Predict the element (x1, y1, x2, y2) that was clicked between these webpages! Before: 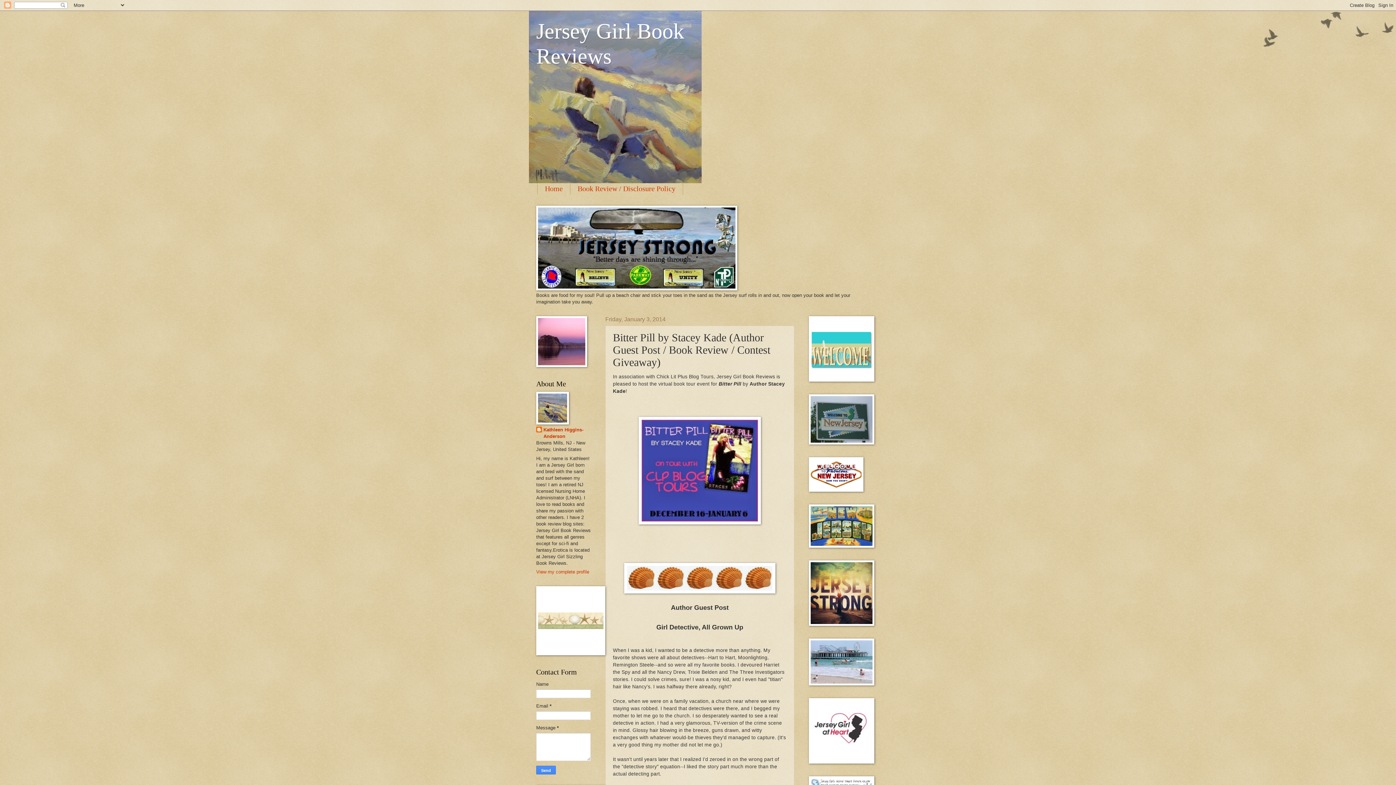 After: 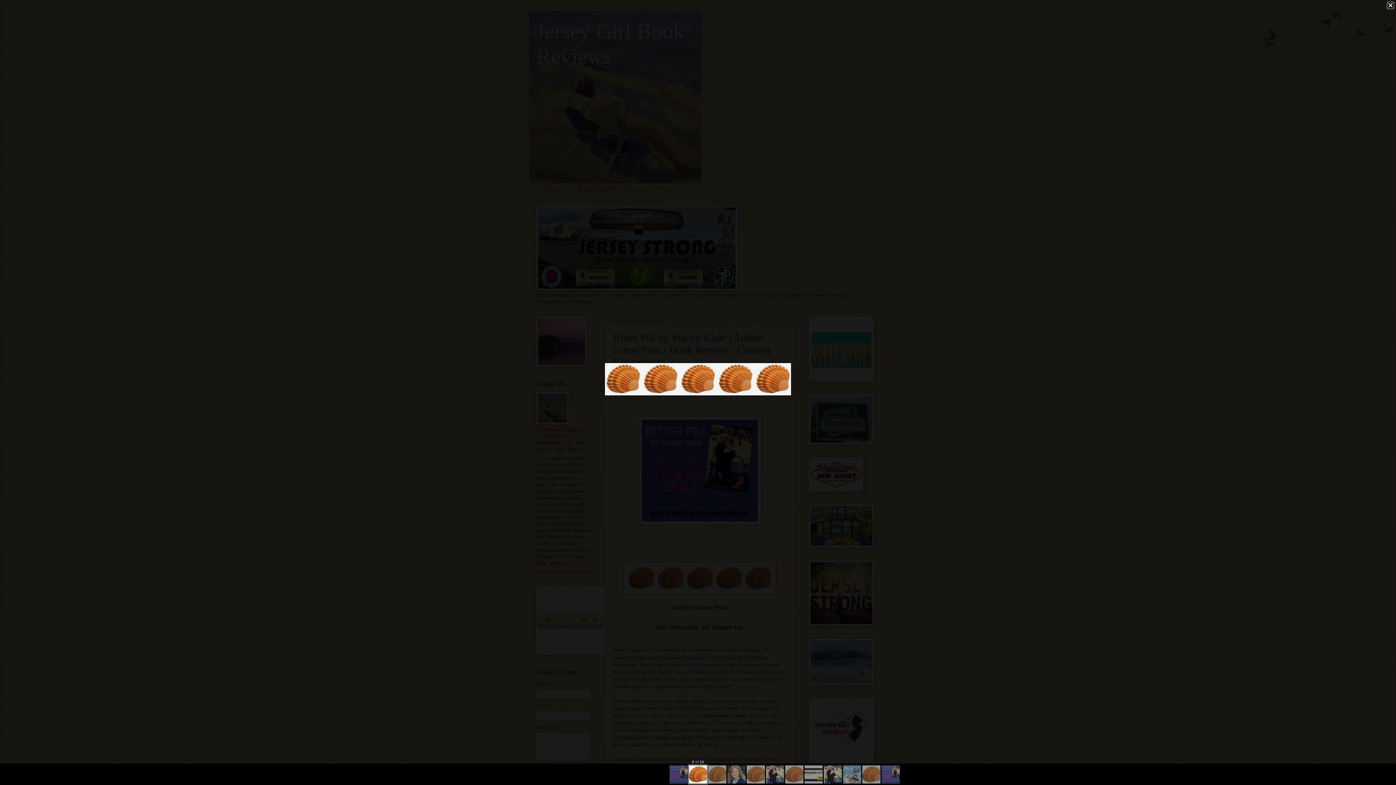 Action: bbox: (624, 589, 775, 594)